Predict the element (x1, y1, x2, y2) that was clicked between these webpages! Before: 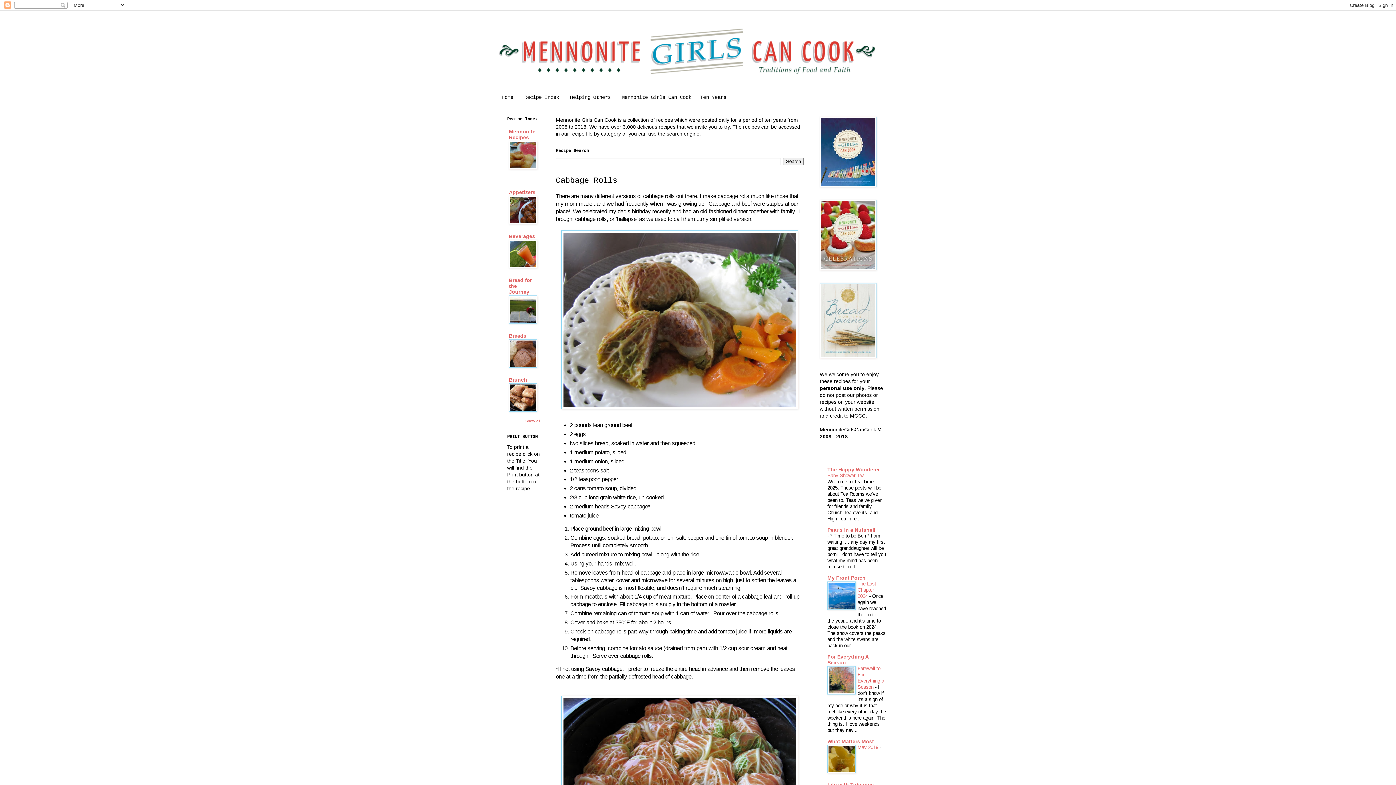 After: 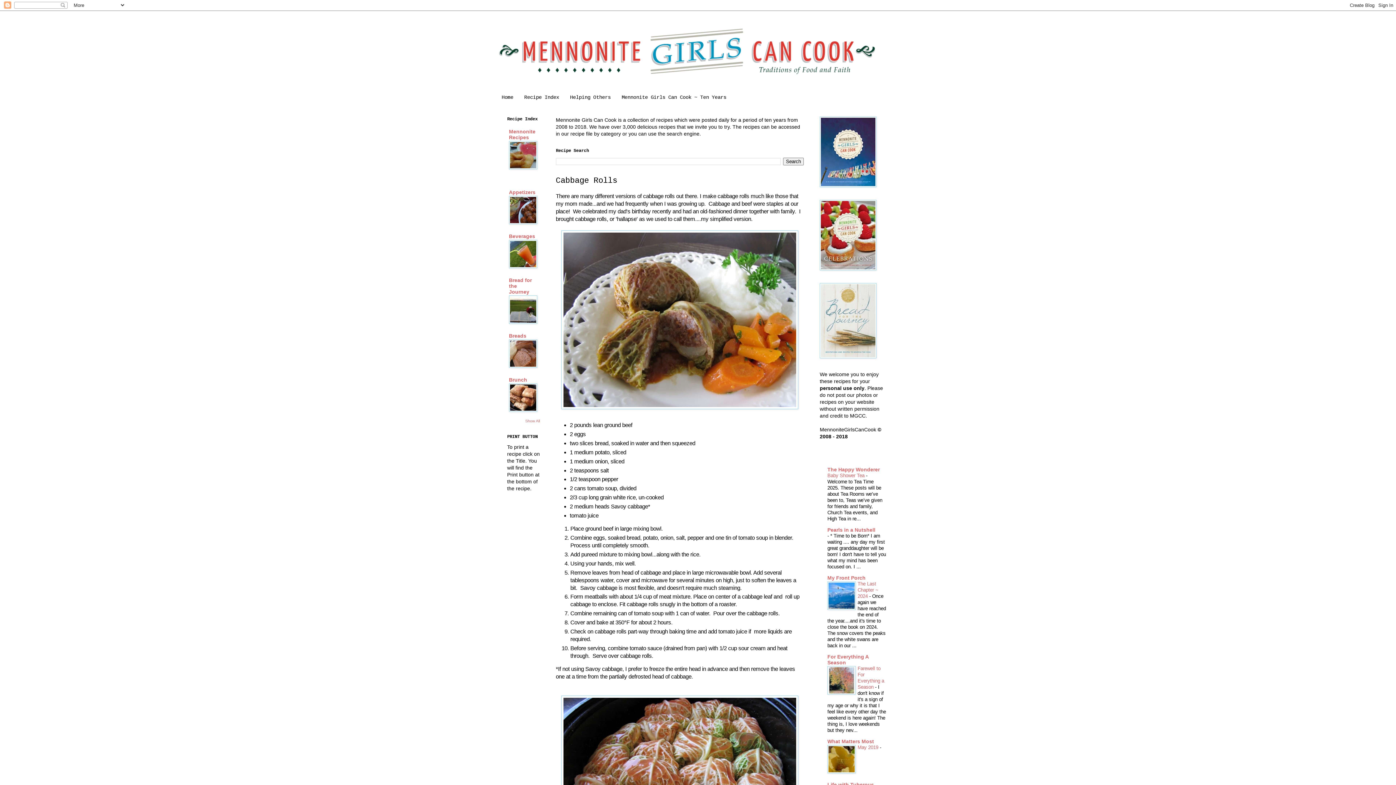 Action: bbox: (827, 605, 856, 611)